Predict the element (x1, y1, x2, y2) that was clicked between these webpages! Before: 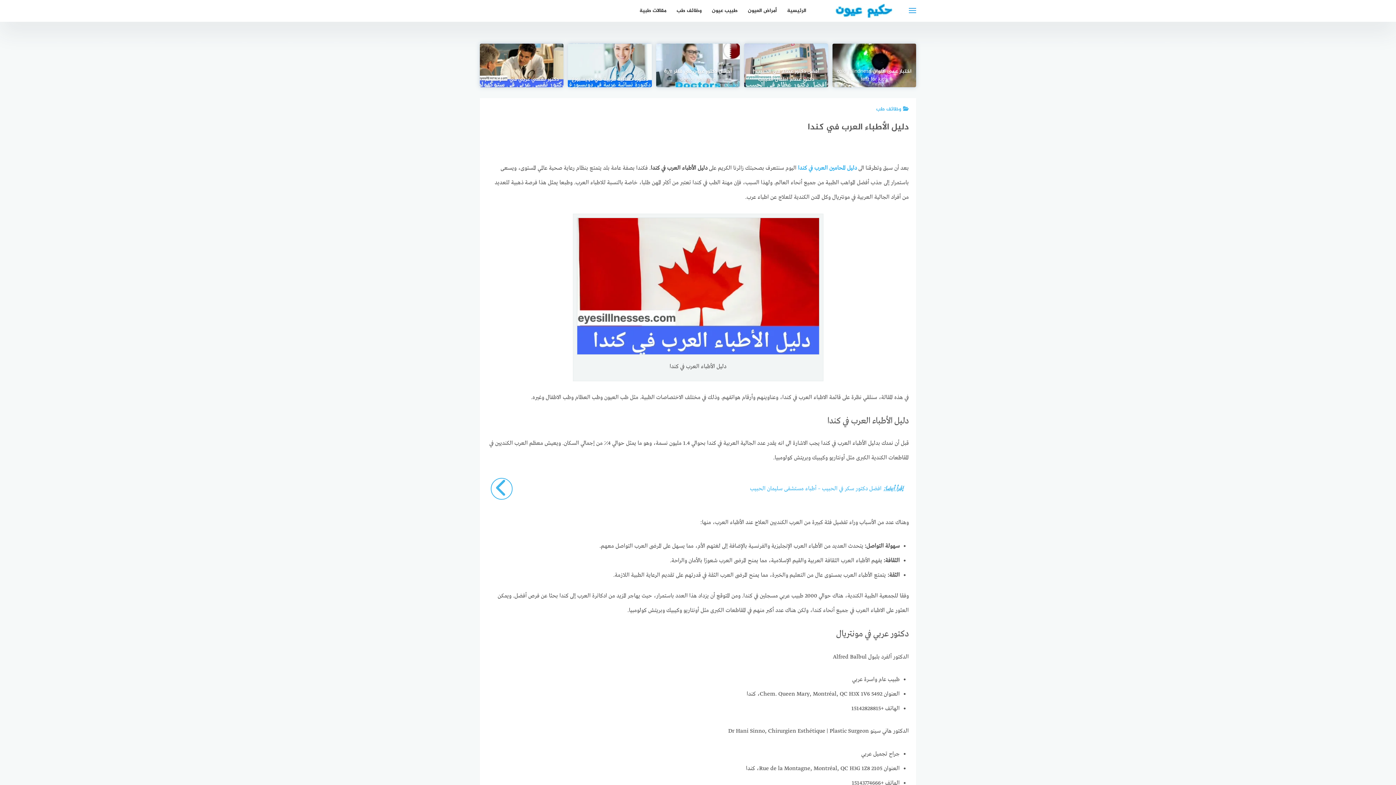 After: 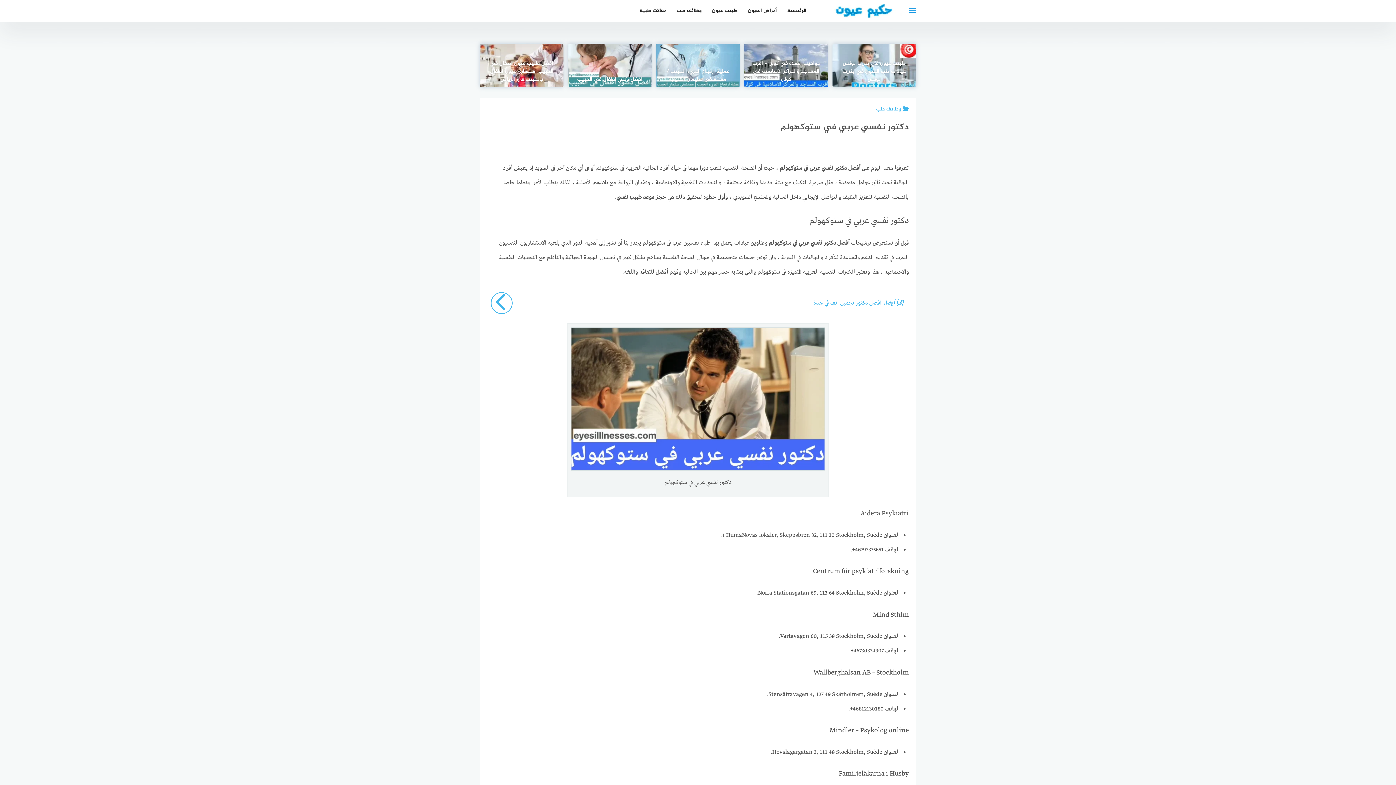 Action: bbox: (480, 43, 563, 87) label: دكتور نفسي عربي في ستوكهولم